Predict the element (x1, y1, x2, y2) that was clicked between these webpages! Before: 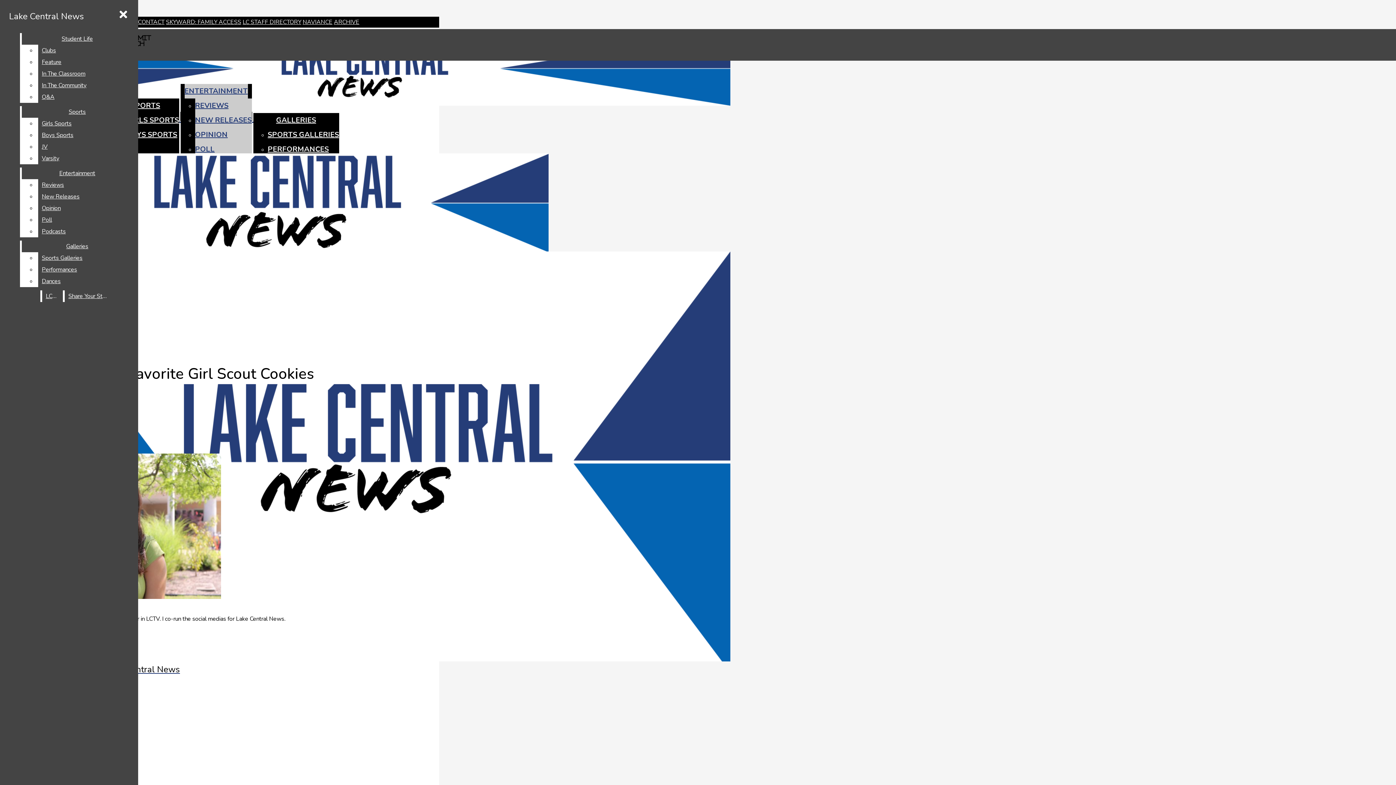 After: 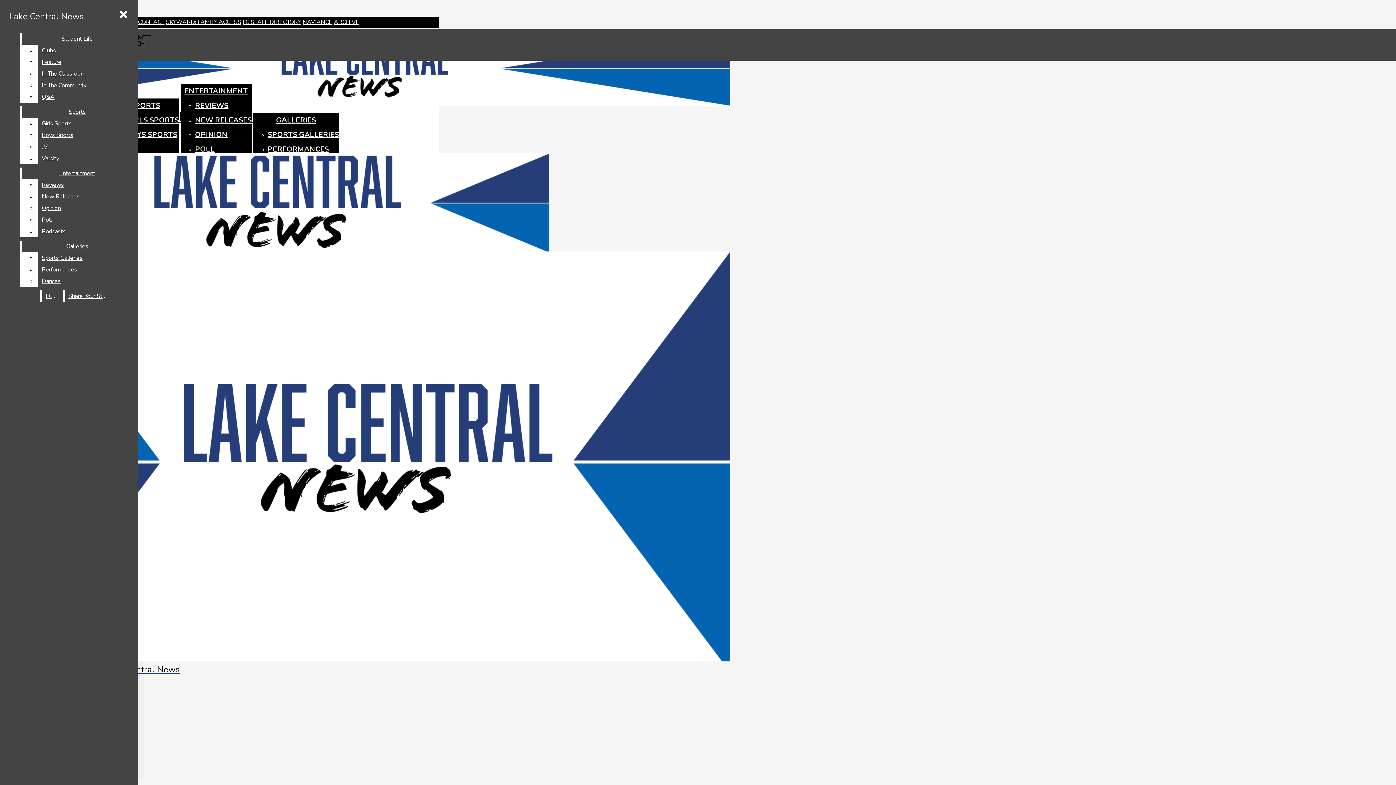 Action: bbox: (221, 334, 235, 342) label: LCTV